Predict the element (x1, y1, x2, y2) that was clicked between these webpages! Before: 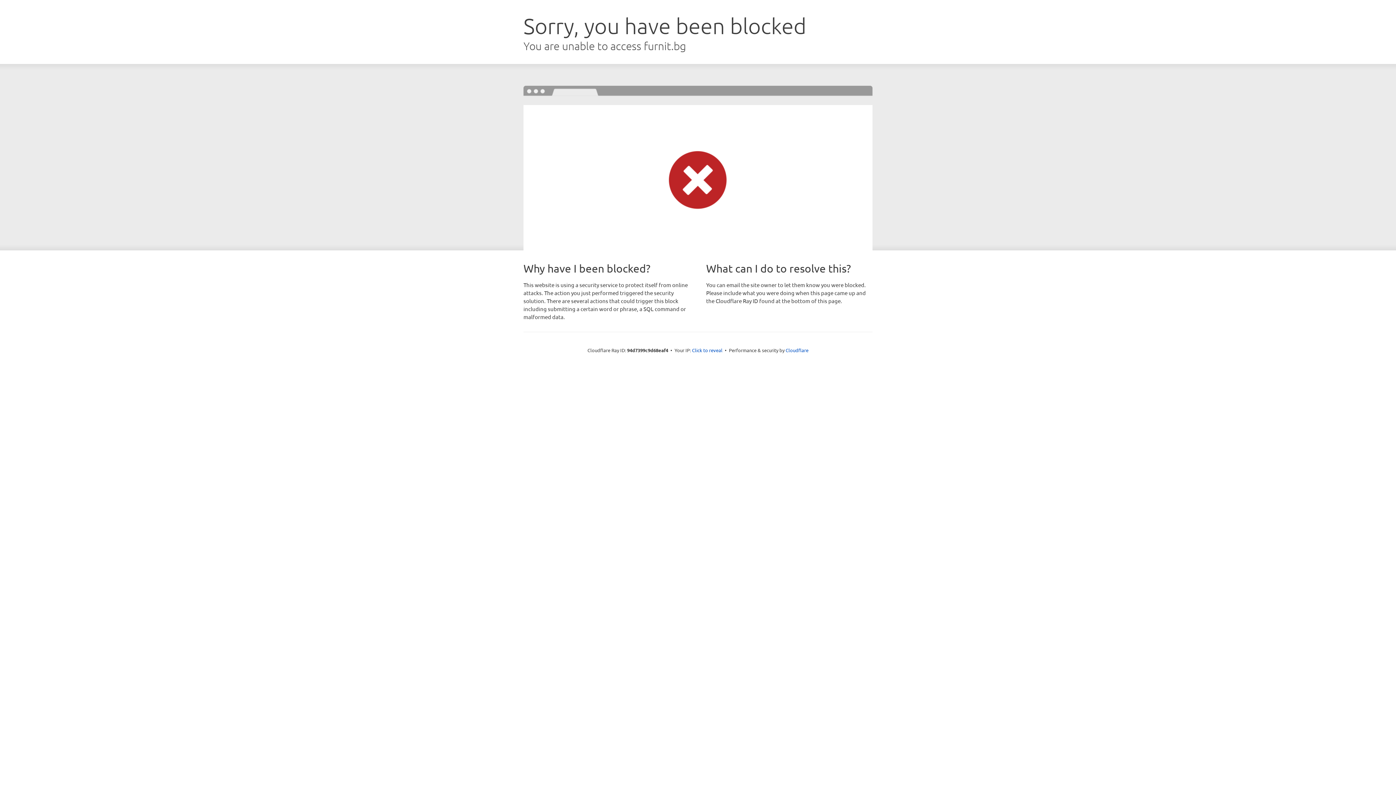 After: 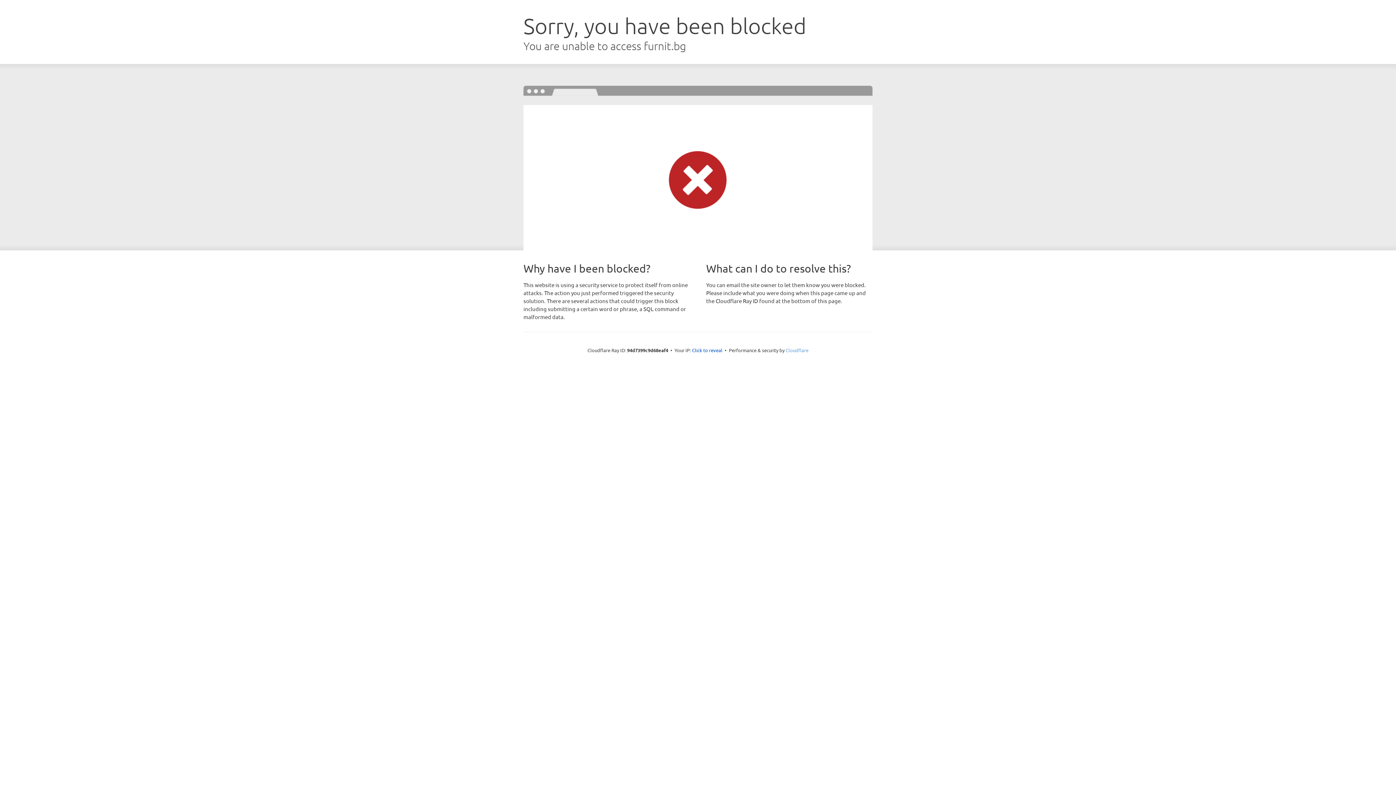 Action: label: Cloudflare bbox: (785, 347, 808, 353)